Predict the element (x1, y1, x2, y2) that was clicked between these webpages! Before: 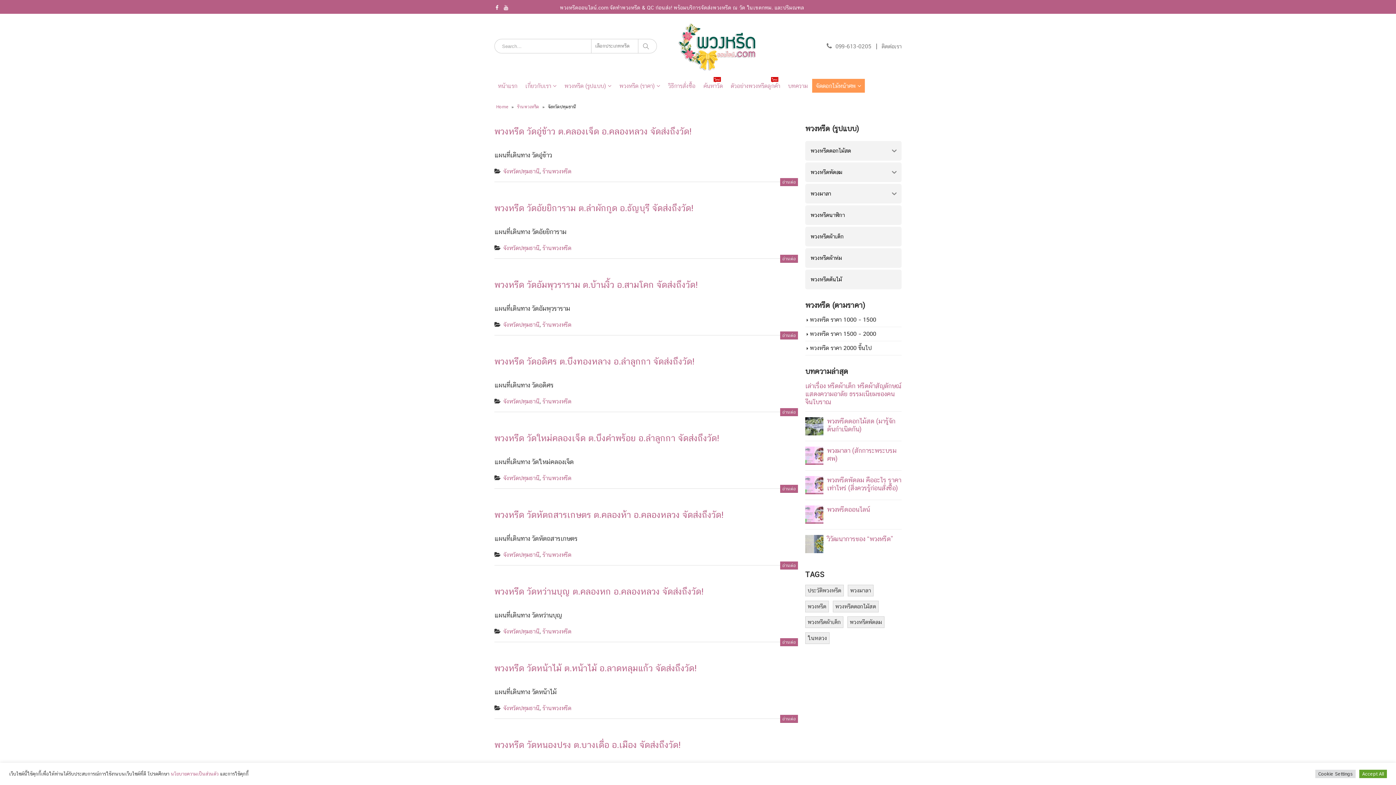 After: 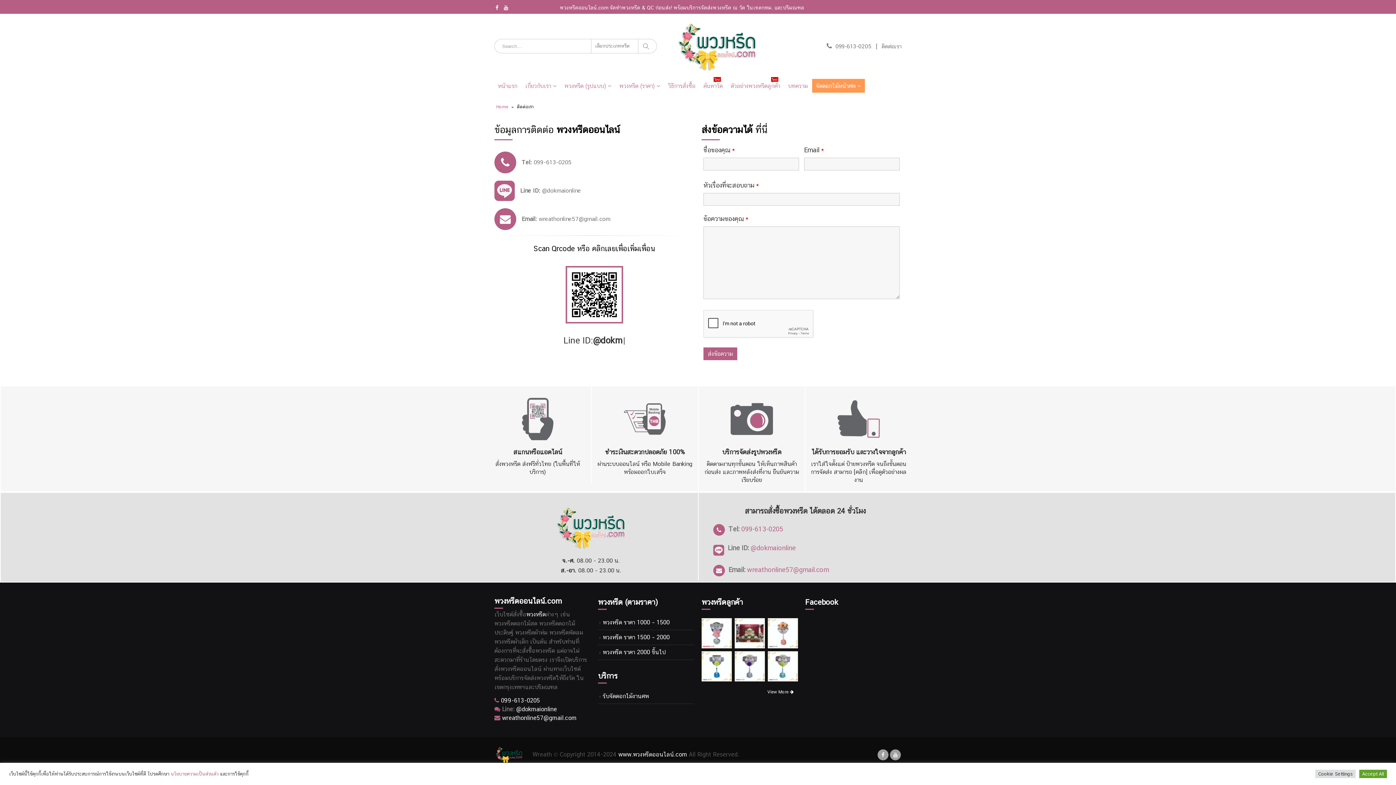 Action: bbox: (881, 42, 901, 49) label: ติดต่อเรา